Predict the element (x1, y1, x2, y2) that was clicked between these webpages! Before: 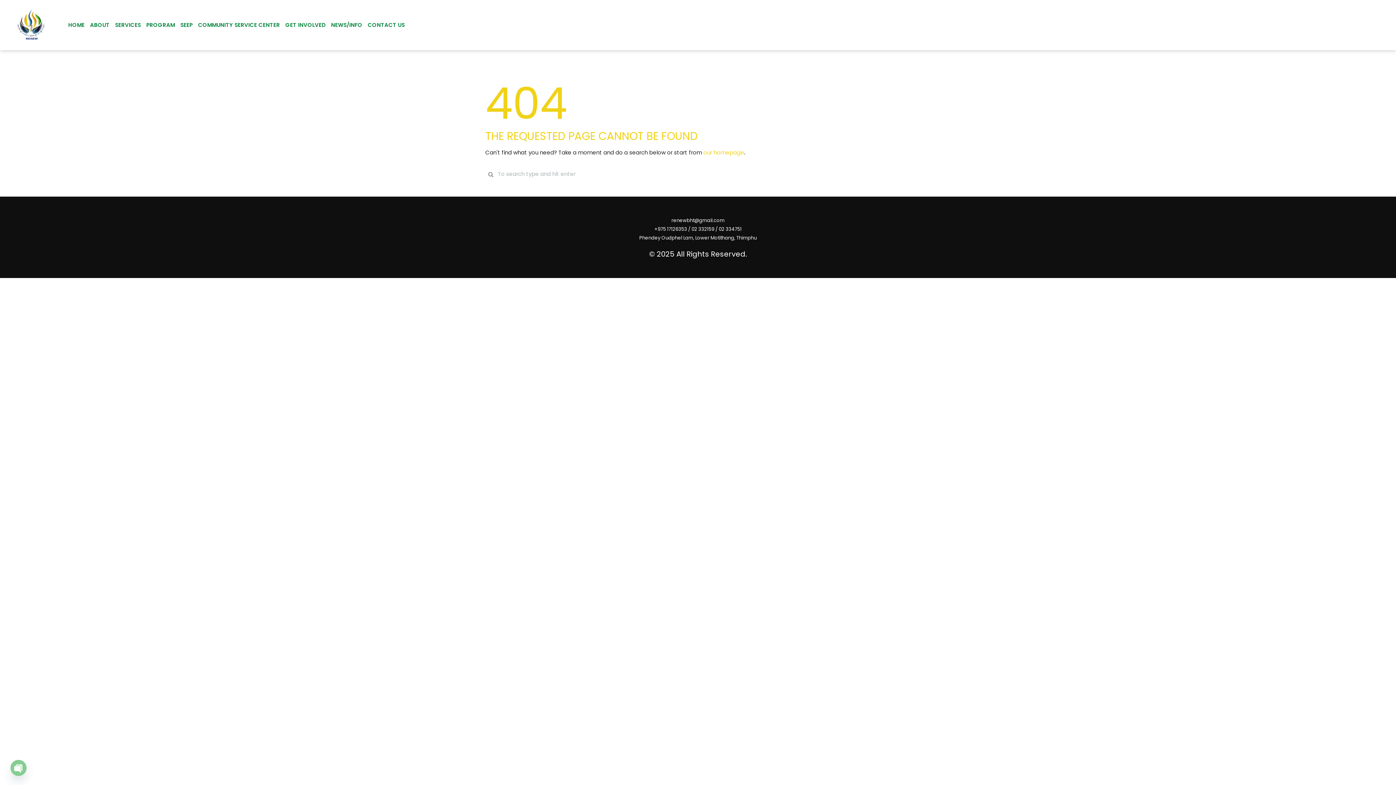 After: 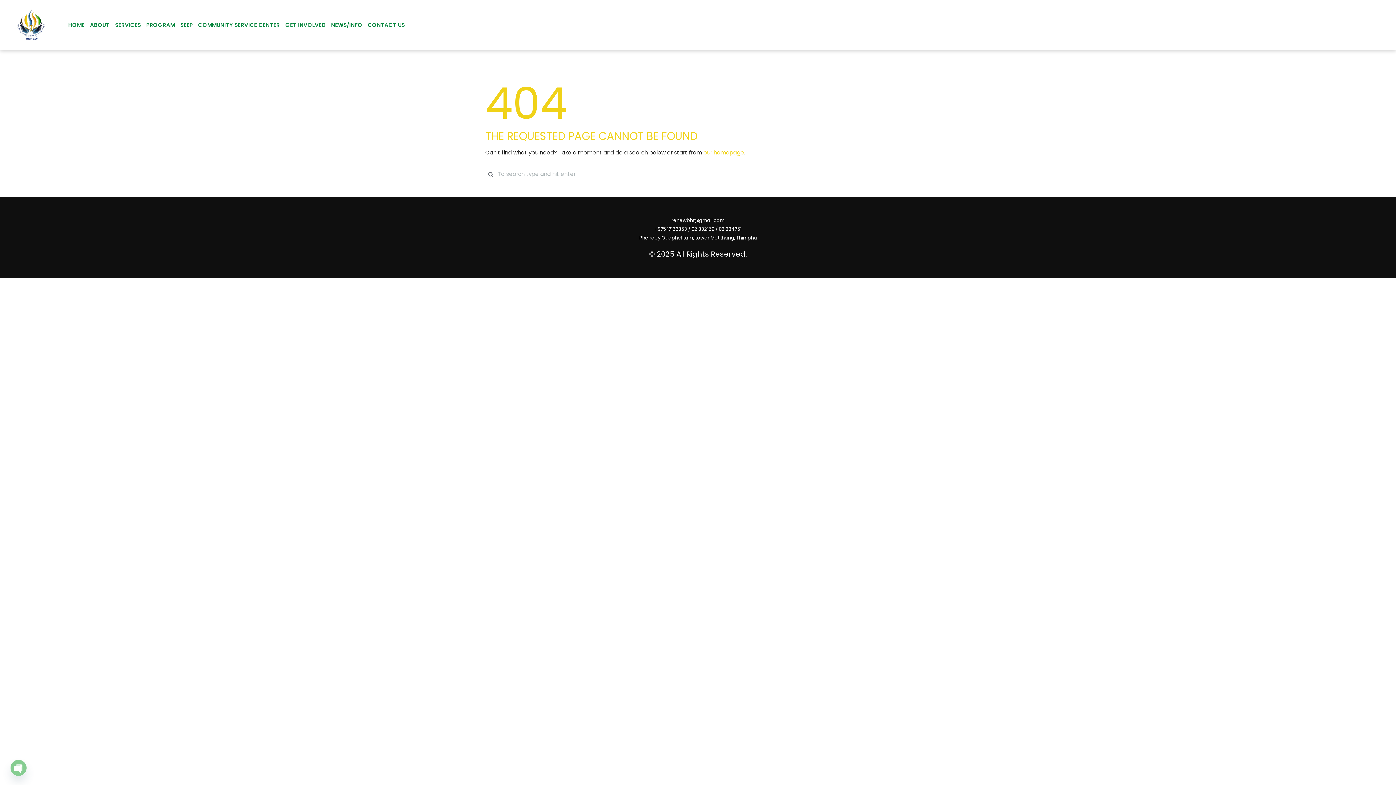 Action: bbox: (485, 167, 496, 180)